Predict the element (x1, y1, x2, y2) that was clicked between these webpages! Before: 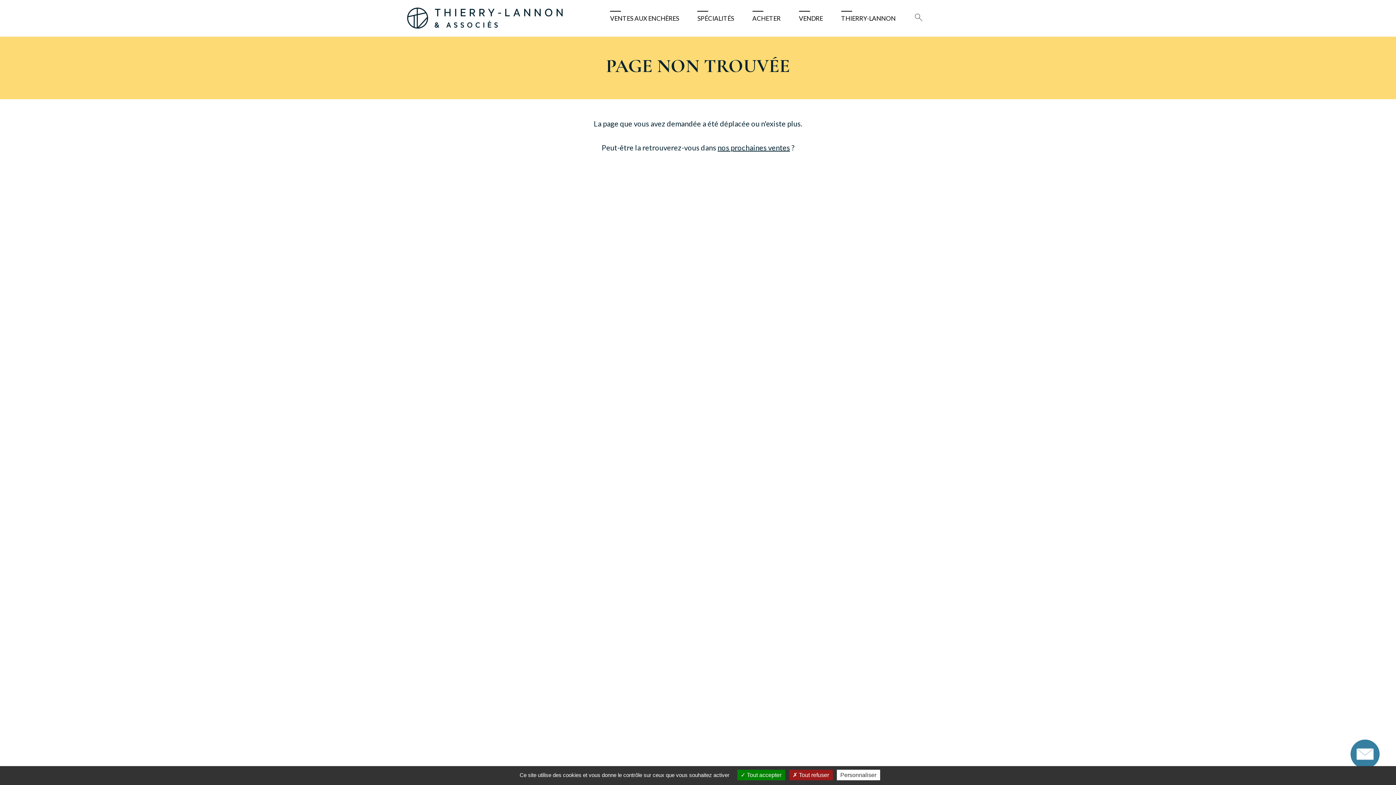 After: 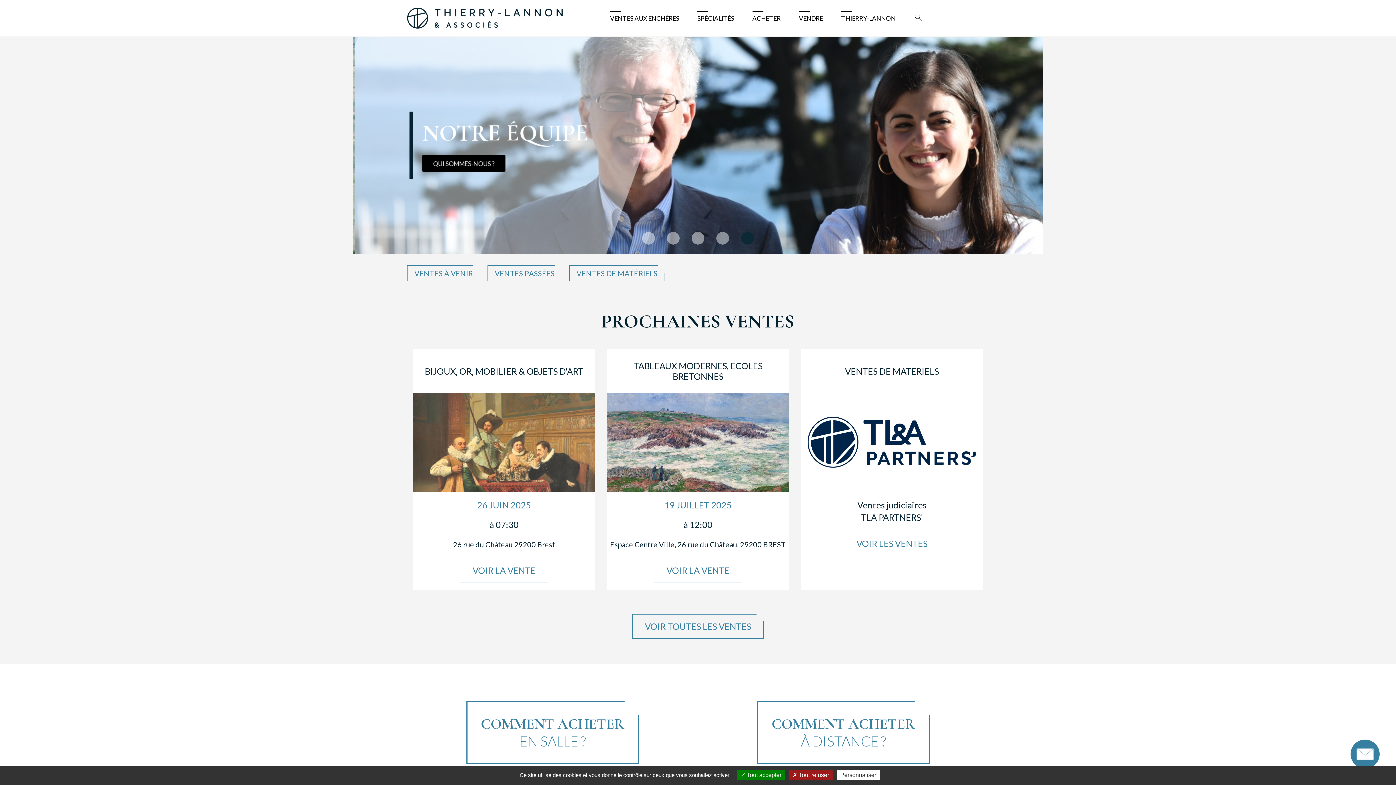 Action: bbox: (407, 7, 563, 28)